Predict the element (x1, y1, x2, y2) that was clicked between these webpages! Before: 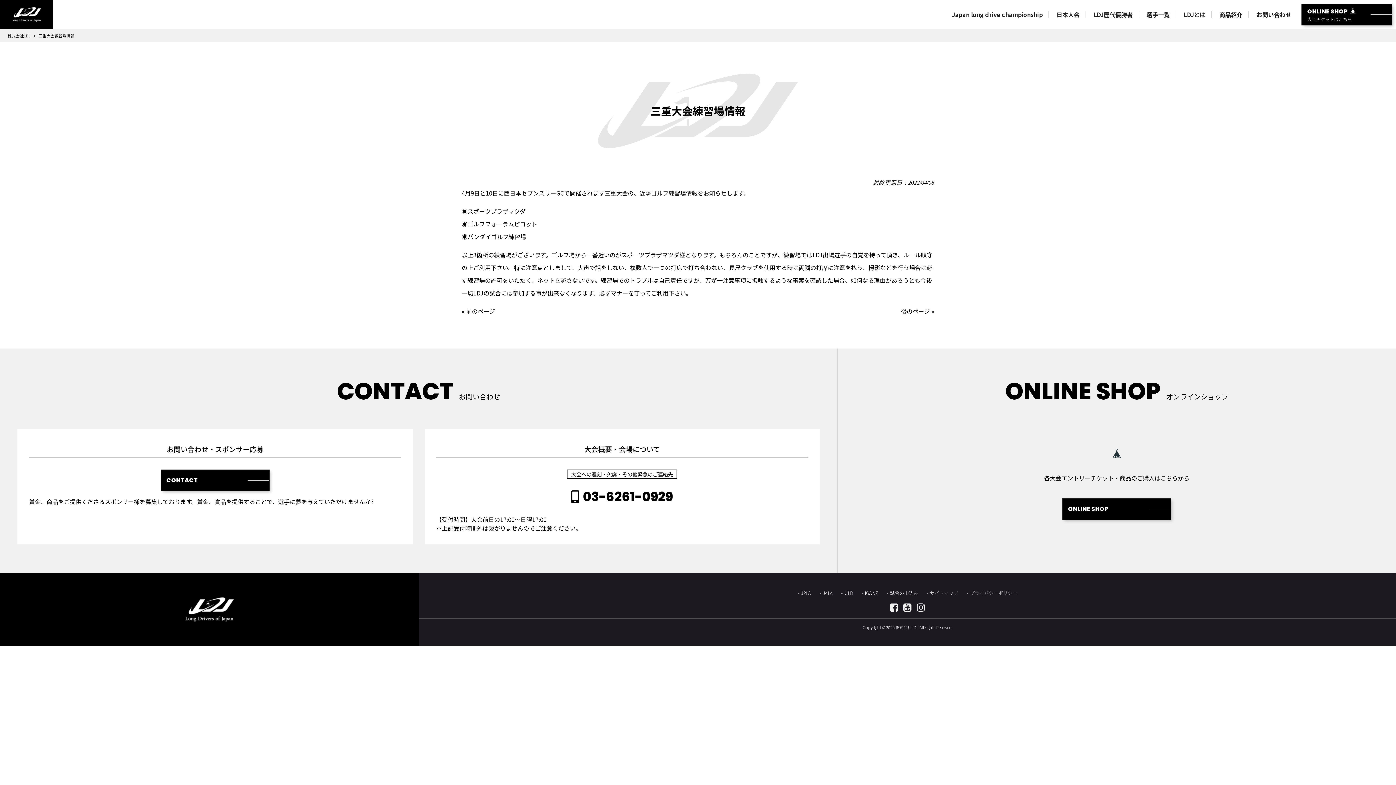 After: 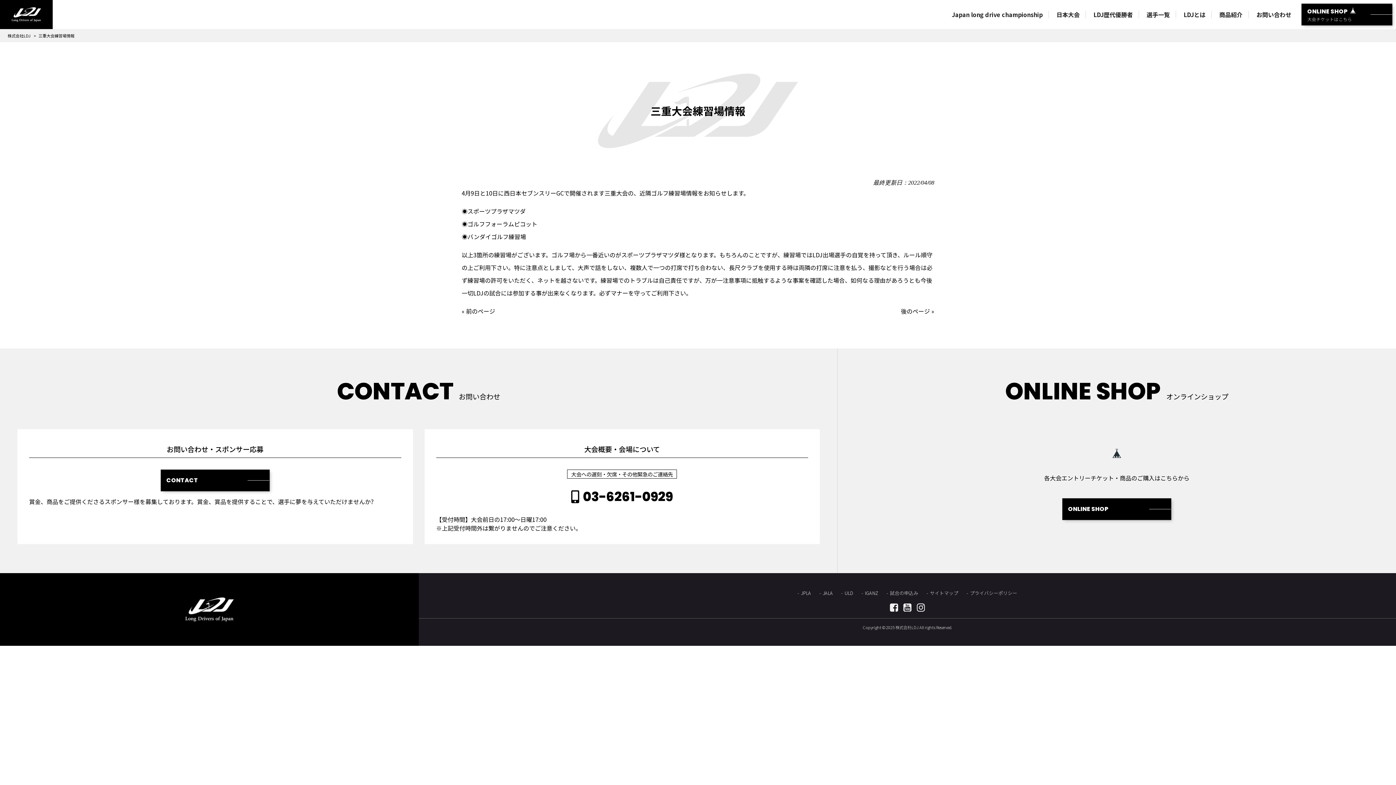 Action: bbox: (903, 603, 916, 612)